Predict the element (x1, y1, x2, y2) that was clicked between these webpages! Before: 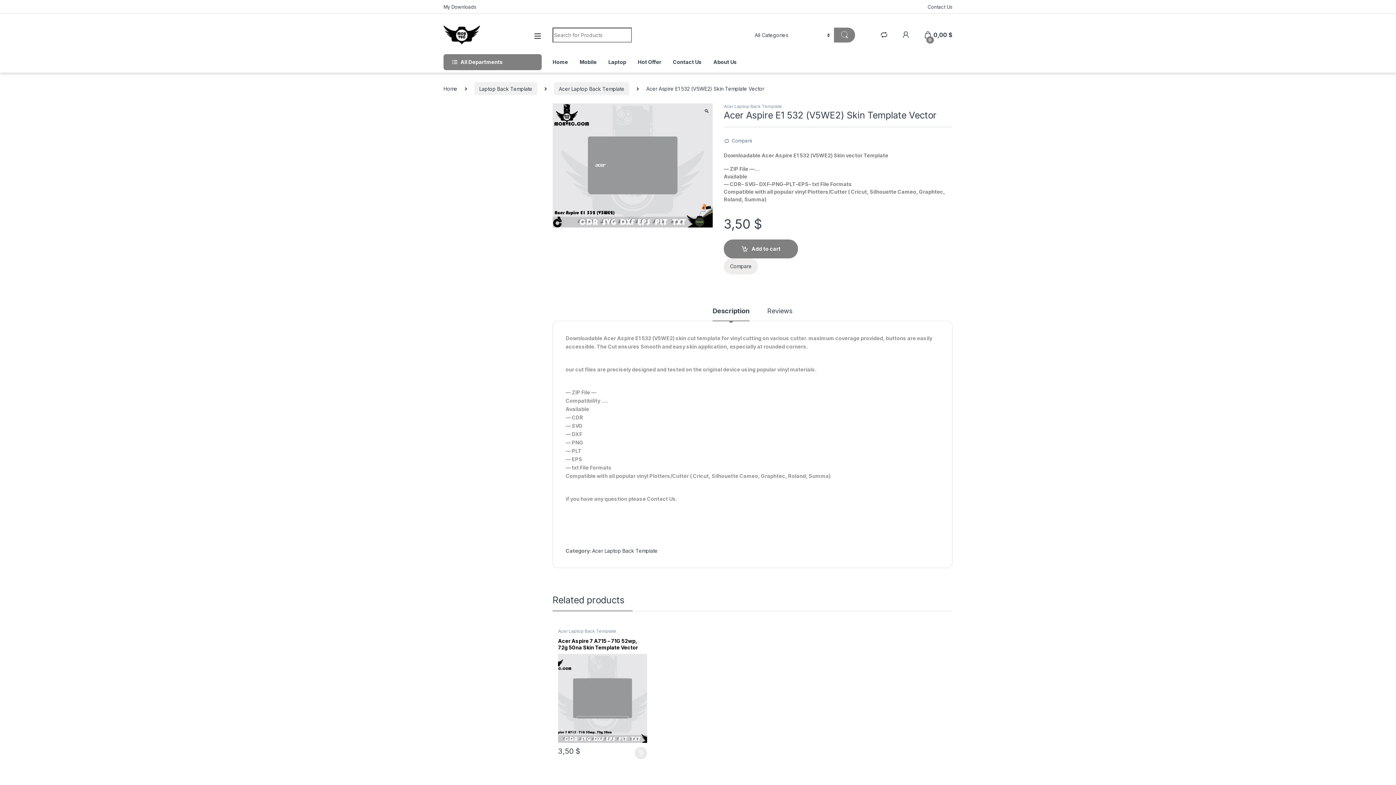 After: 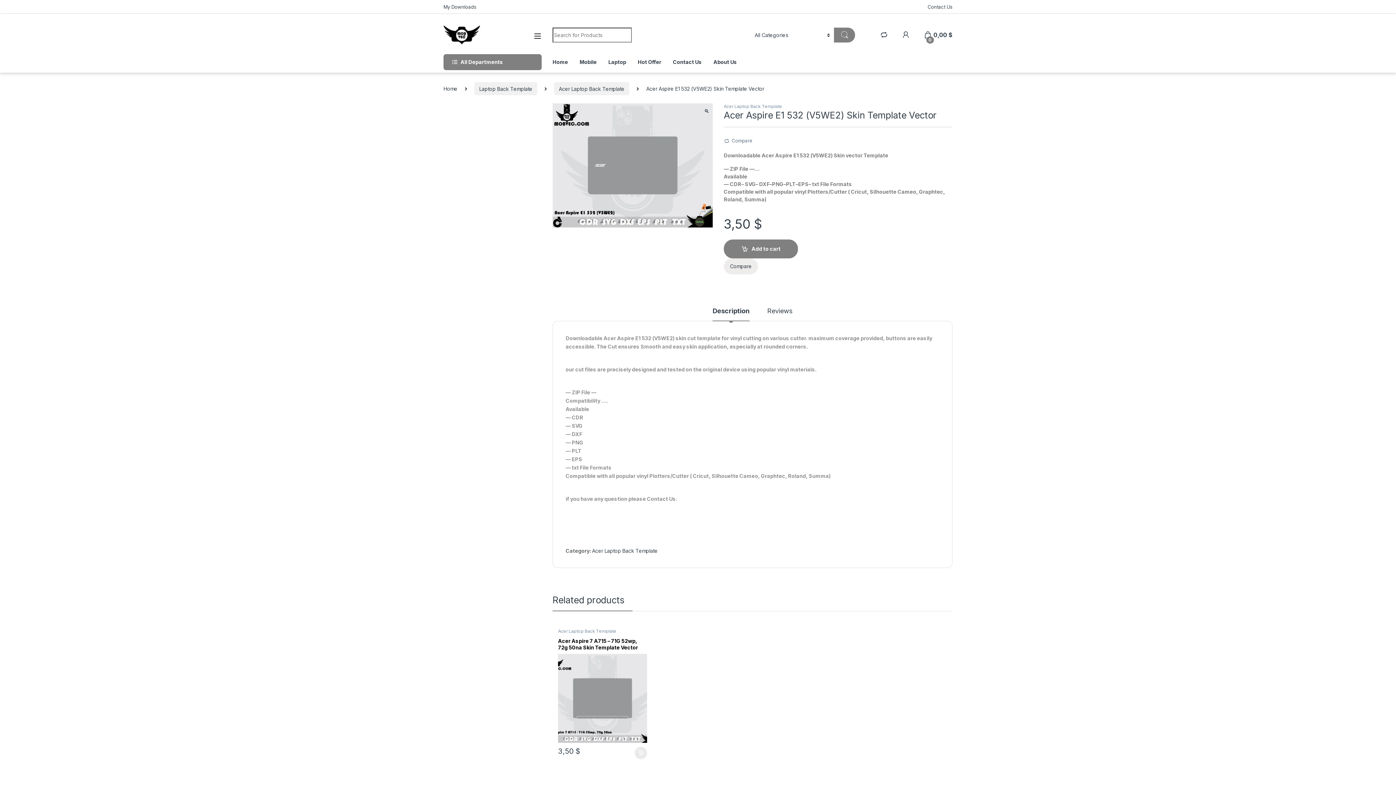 Action: bbox: (880, 31, 888, 38)